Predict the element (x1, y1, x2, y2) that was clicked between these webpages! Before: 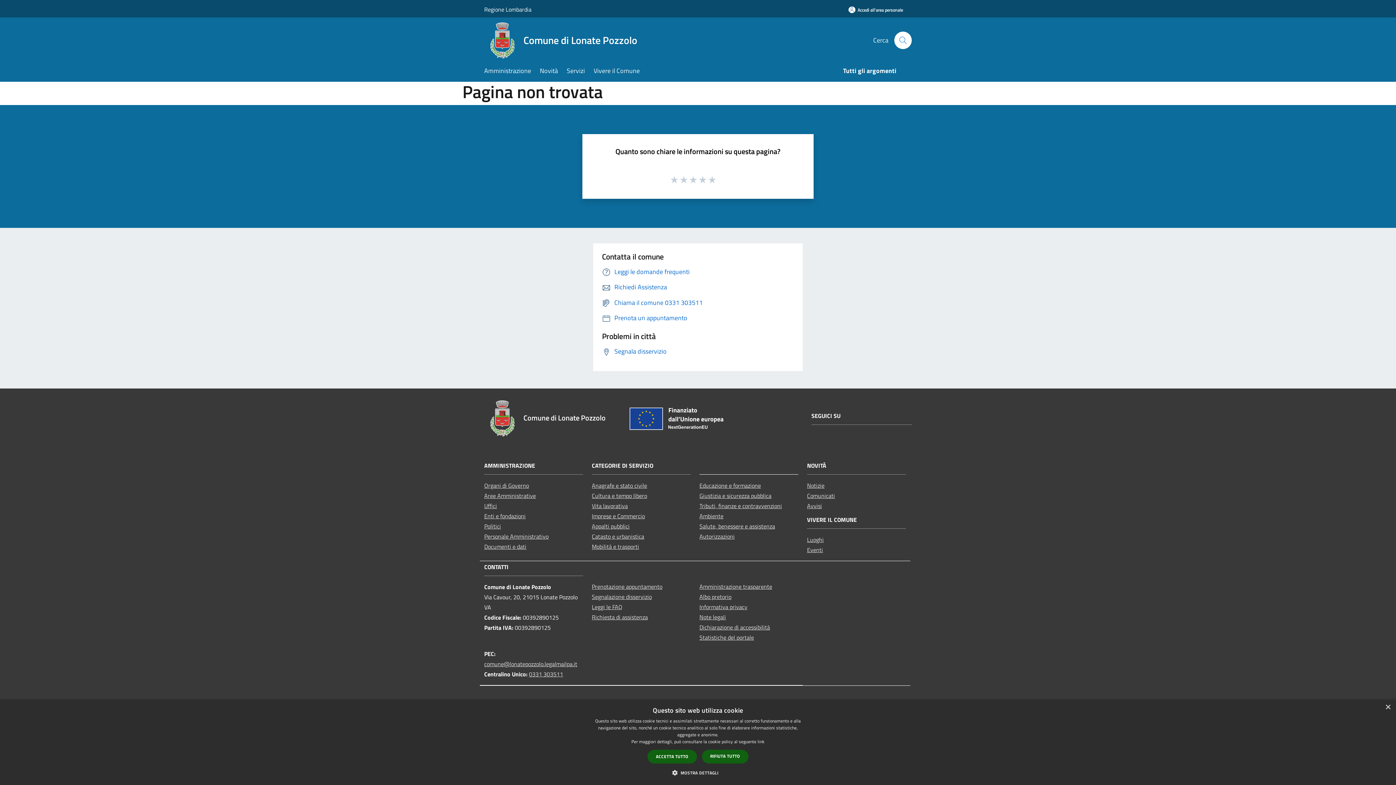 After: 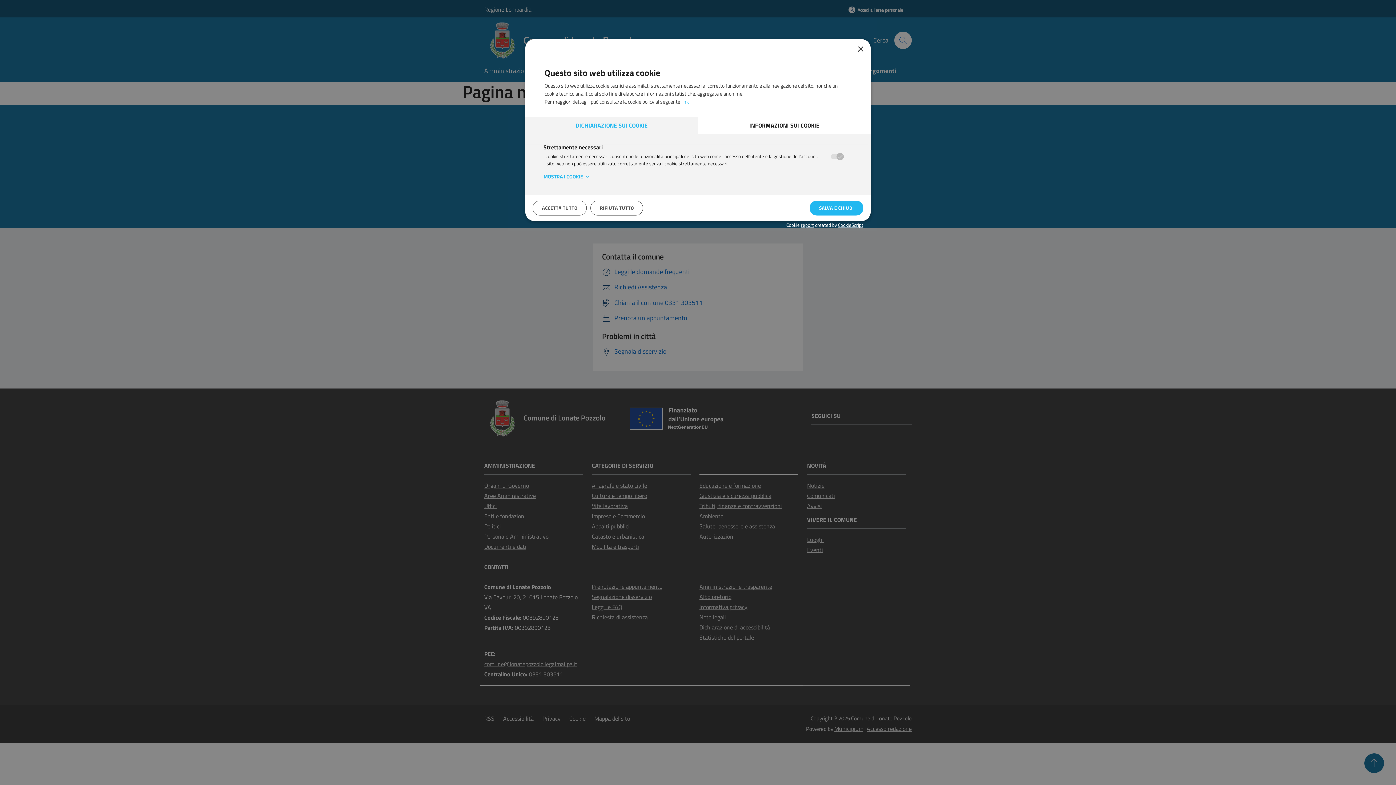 Action: bbox: (677, 769, 718, 776) label:  MOSTRA DETTAGLI